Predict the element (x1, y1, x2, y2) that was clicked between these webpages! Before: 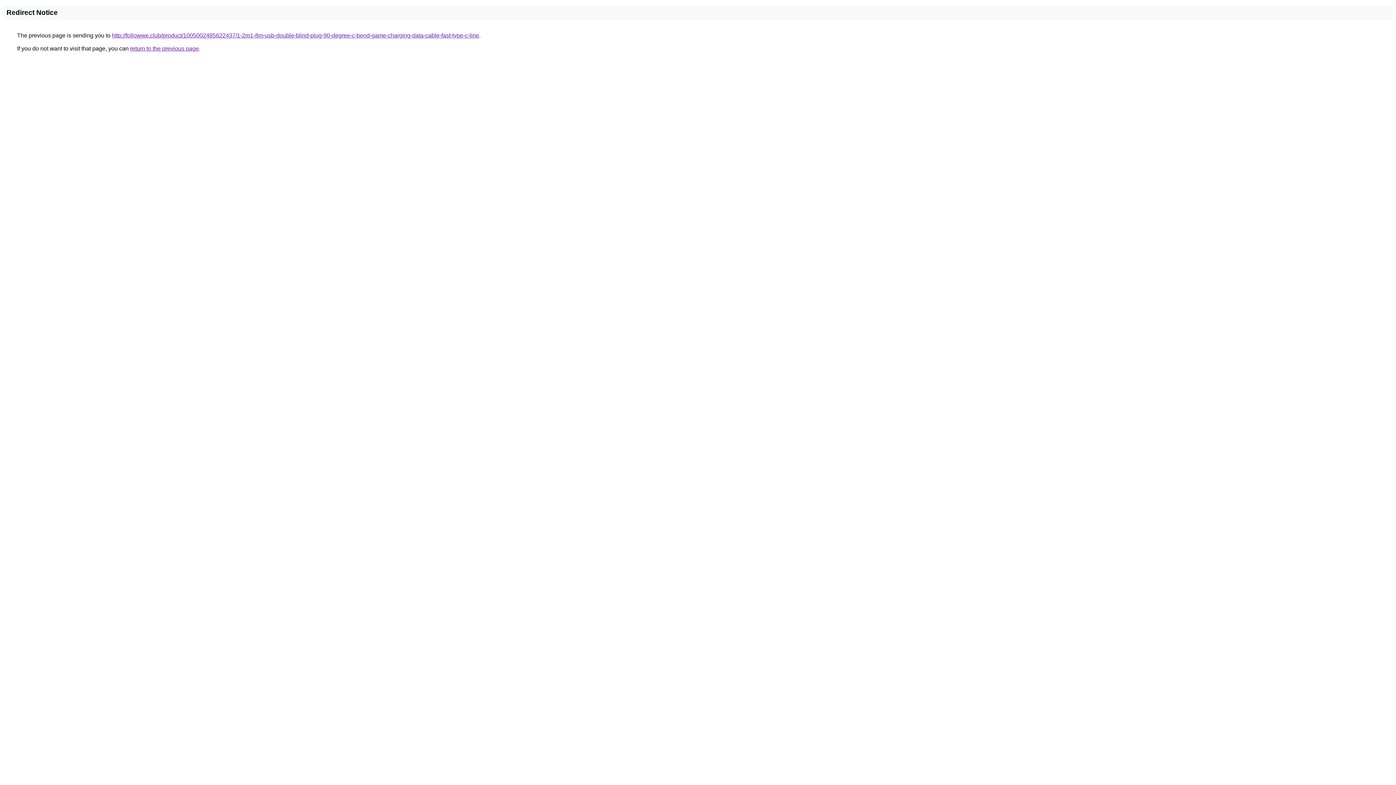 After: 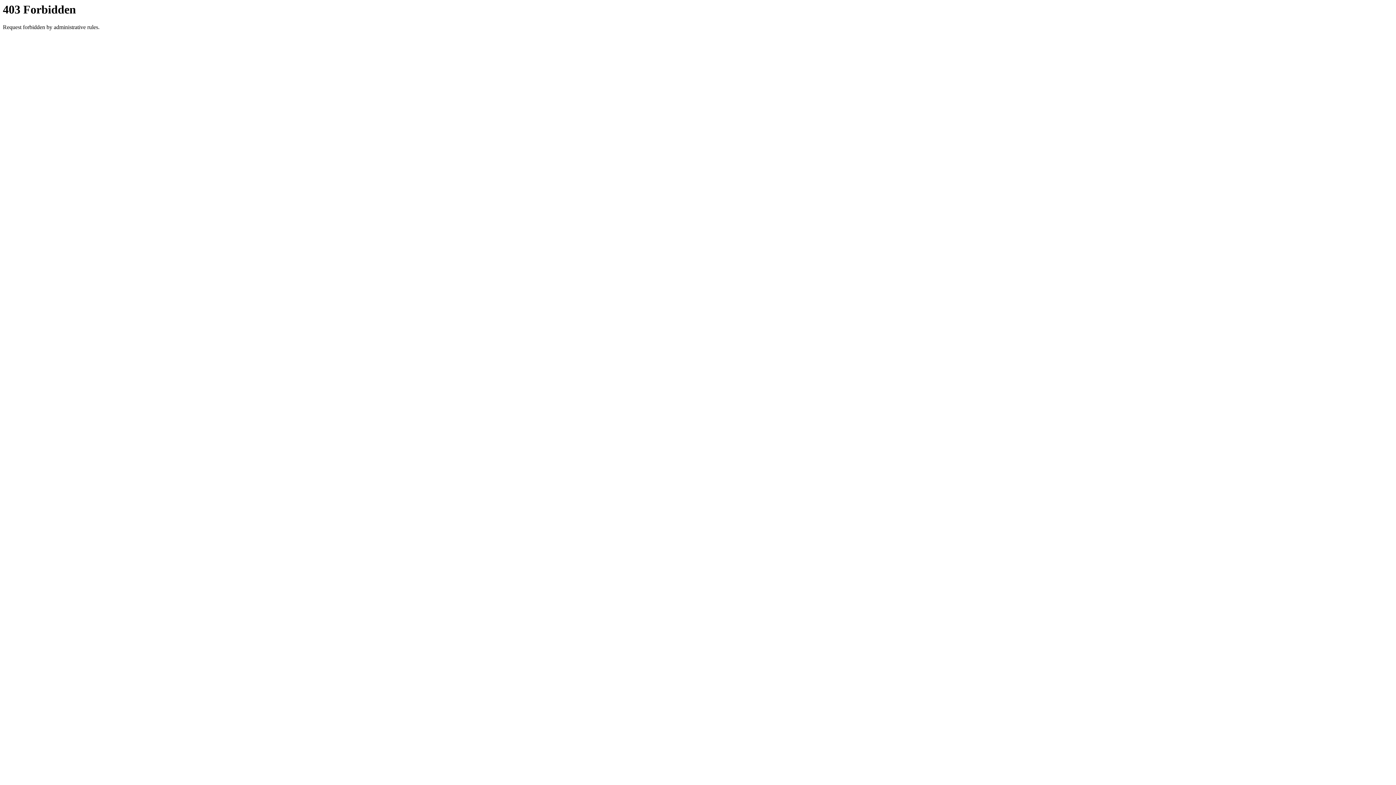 Action: bbox: (112, 32, 479, 38) label: http://followwe.club/product/1005002485622437/1-2m1-8m-usb-double-blind-plug-90-degree-c-bend-game-charging-data-cable-fast-type-c-line